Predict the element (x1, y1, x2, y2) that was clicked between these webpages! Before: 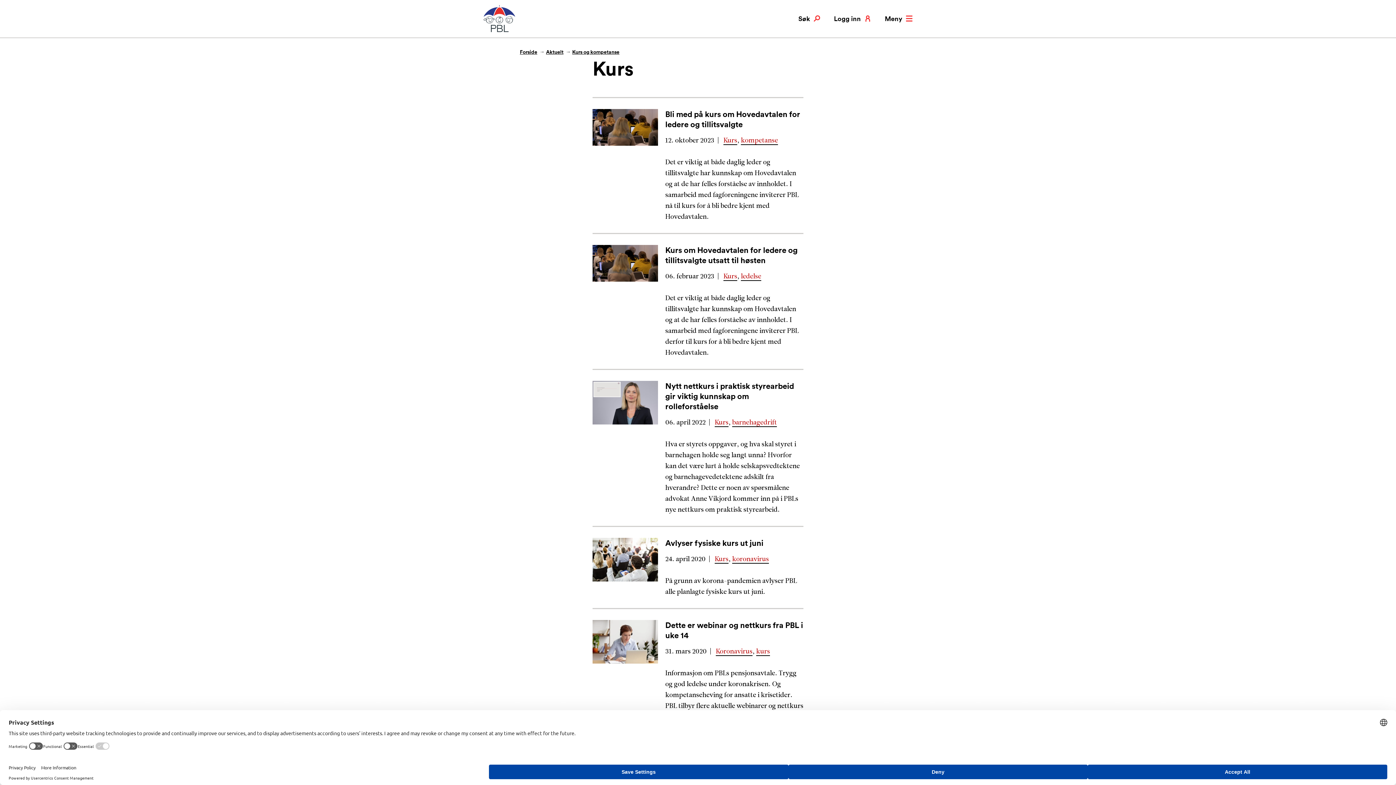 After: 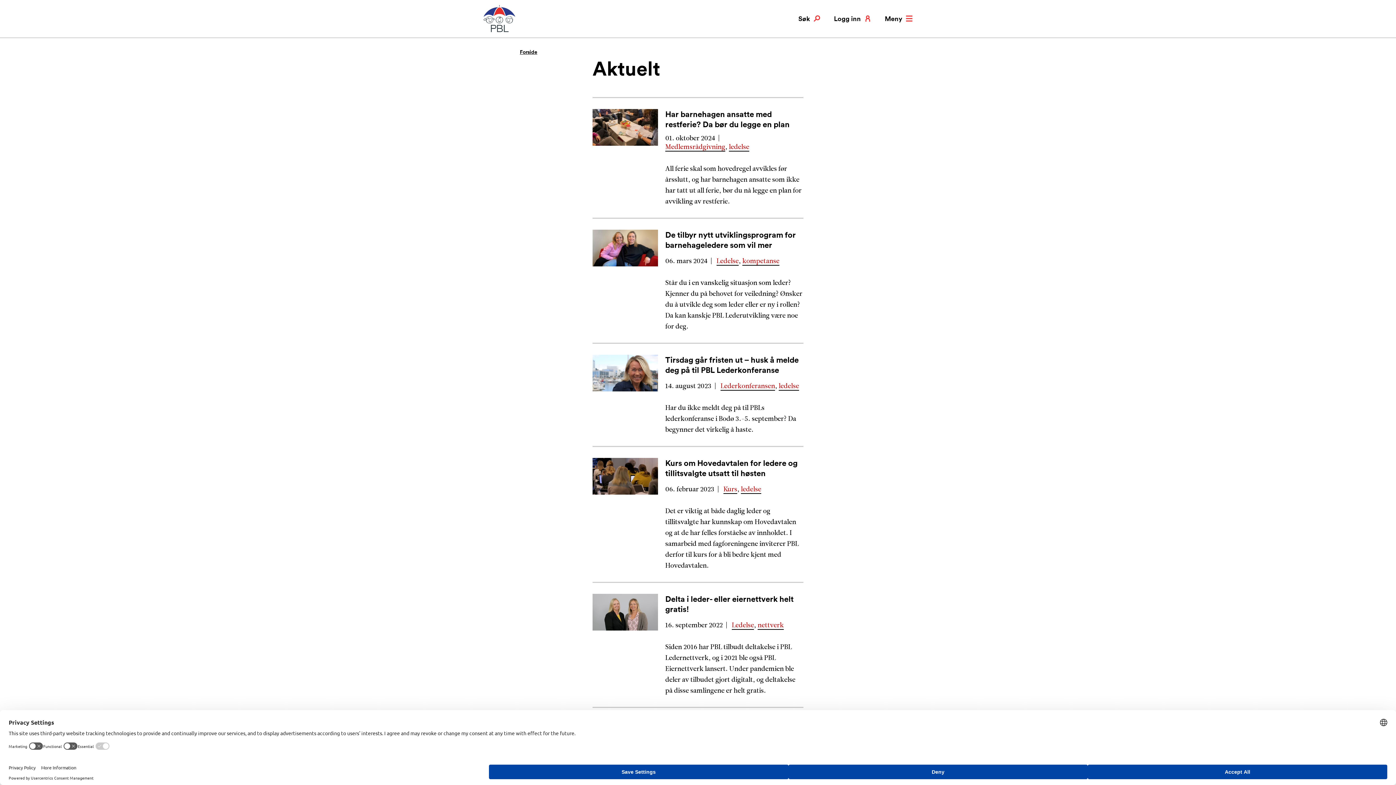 Action: label: ledelse bbox: (741, 272, 761, 281)